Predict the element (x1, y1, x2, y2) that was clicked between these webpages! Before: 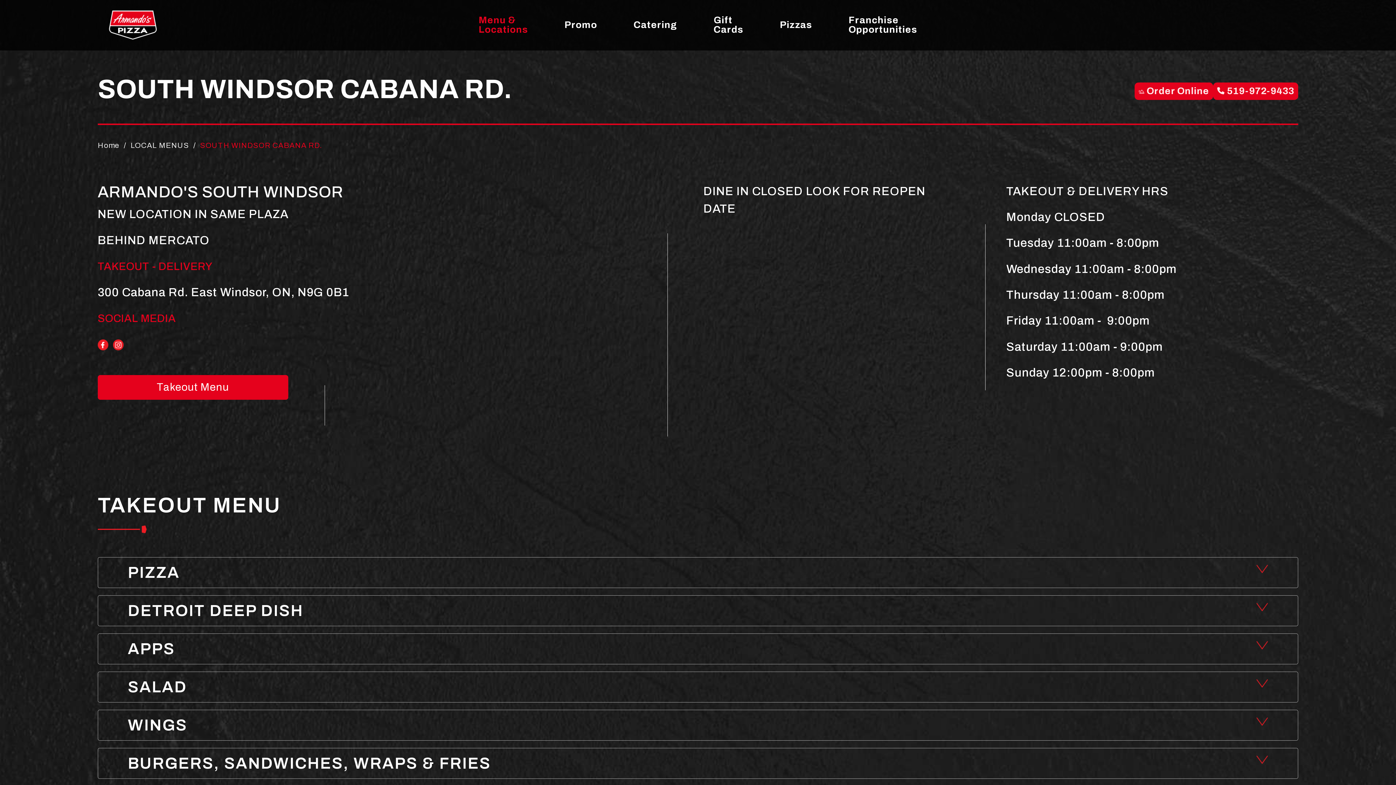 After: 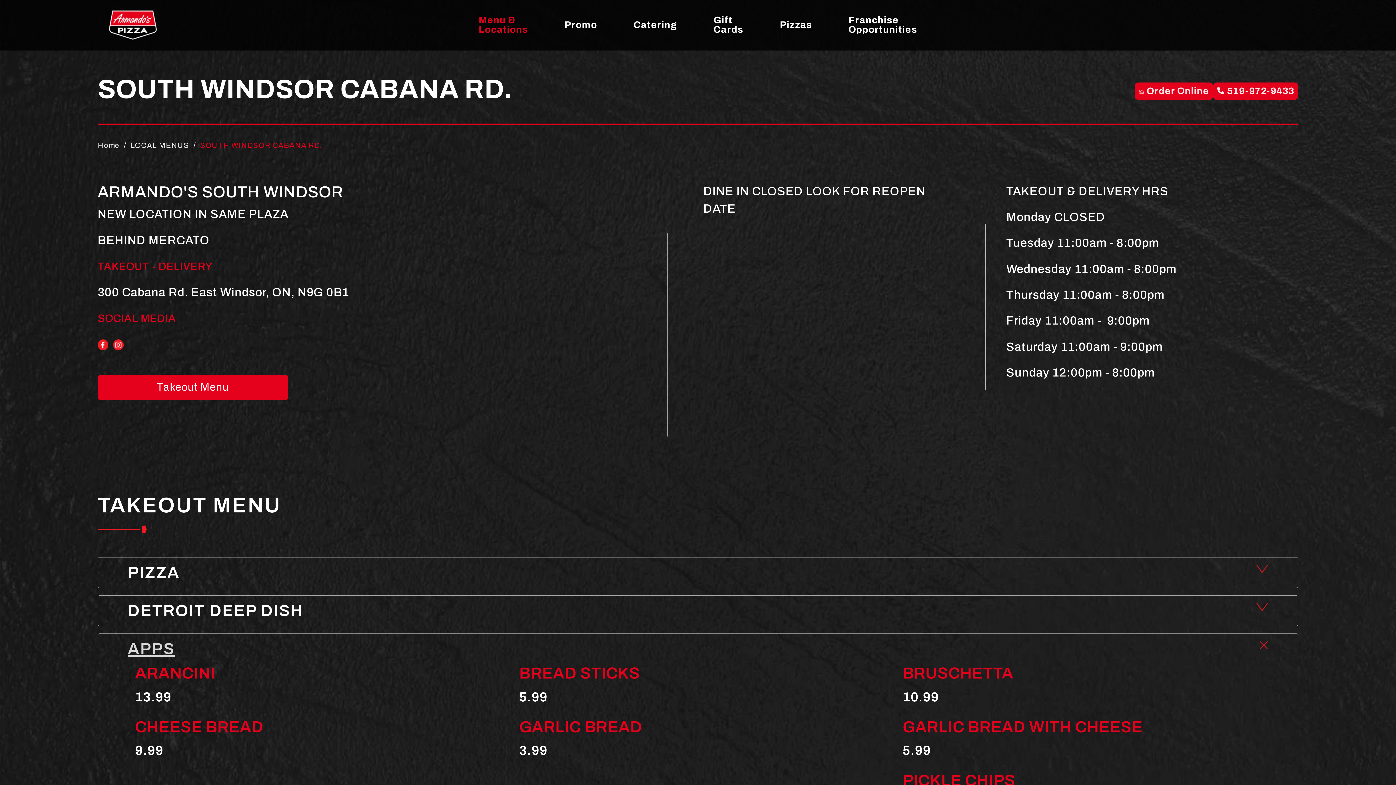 Action: bbox: (98, 634, 1298, 664) label: APPS